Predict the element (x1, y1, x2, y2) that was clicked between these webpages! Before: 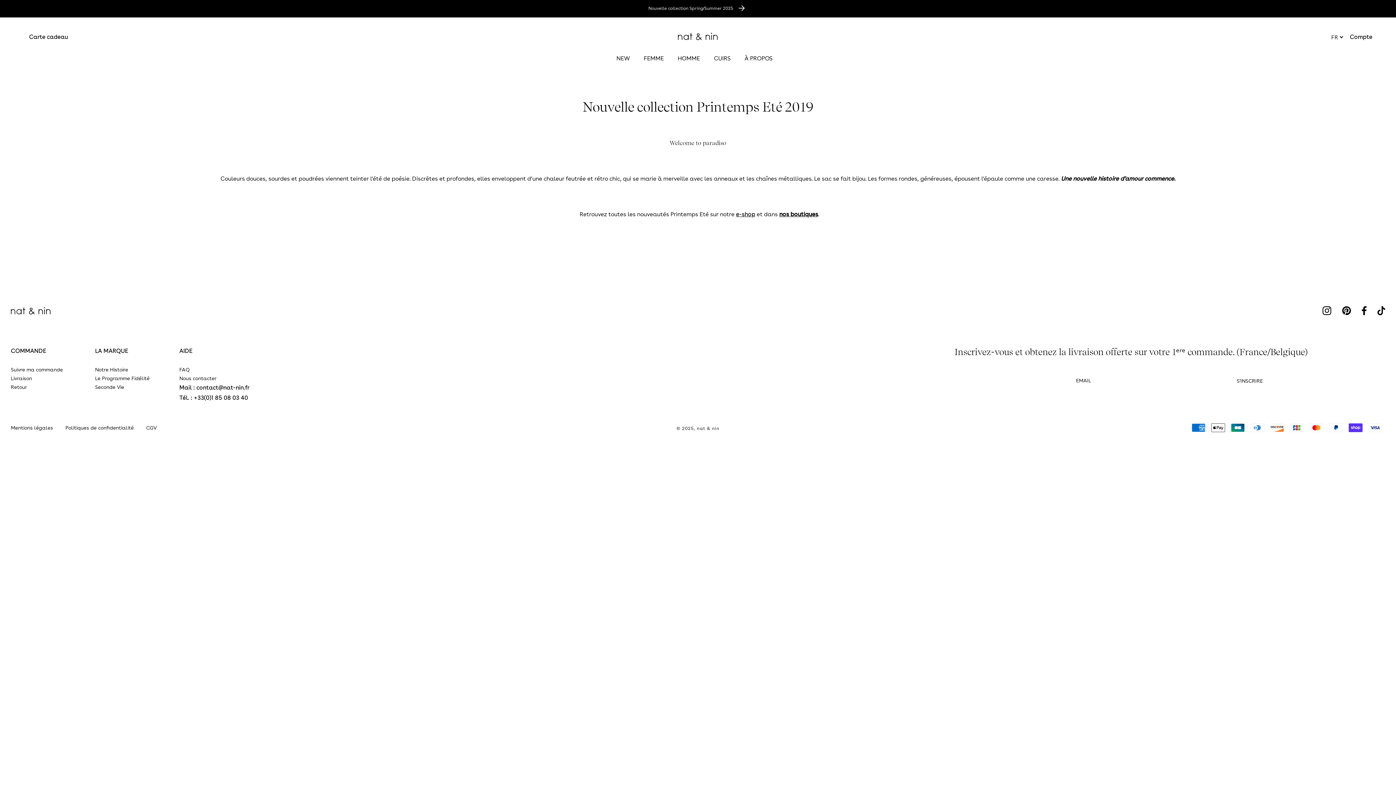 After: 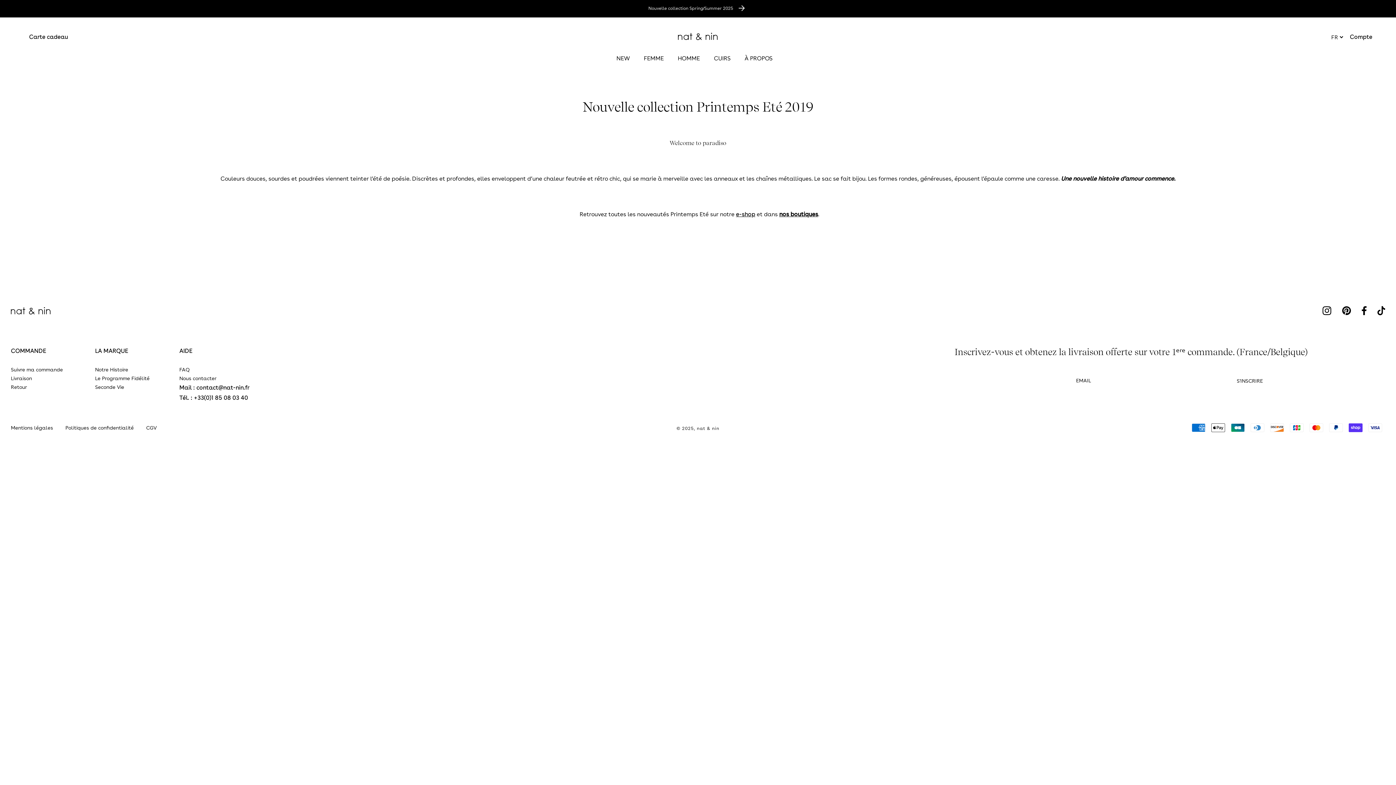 Action: bbox: (179, 374, 249, 382) label: Nous contacter